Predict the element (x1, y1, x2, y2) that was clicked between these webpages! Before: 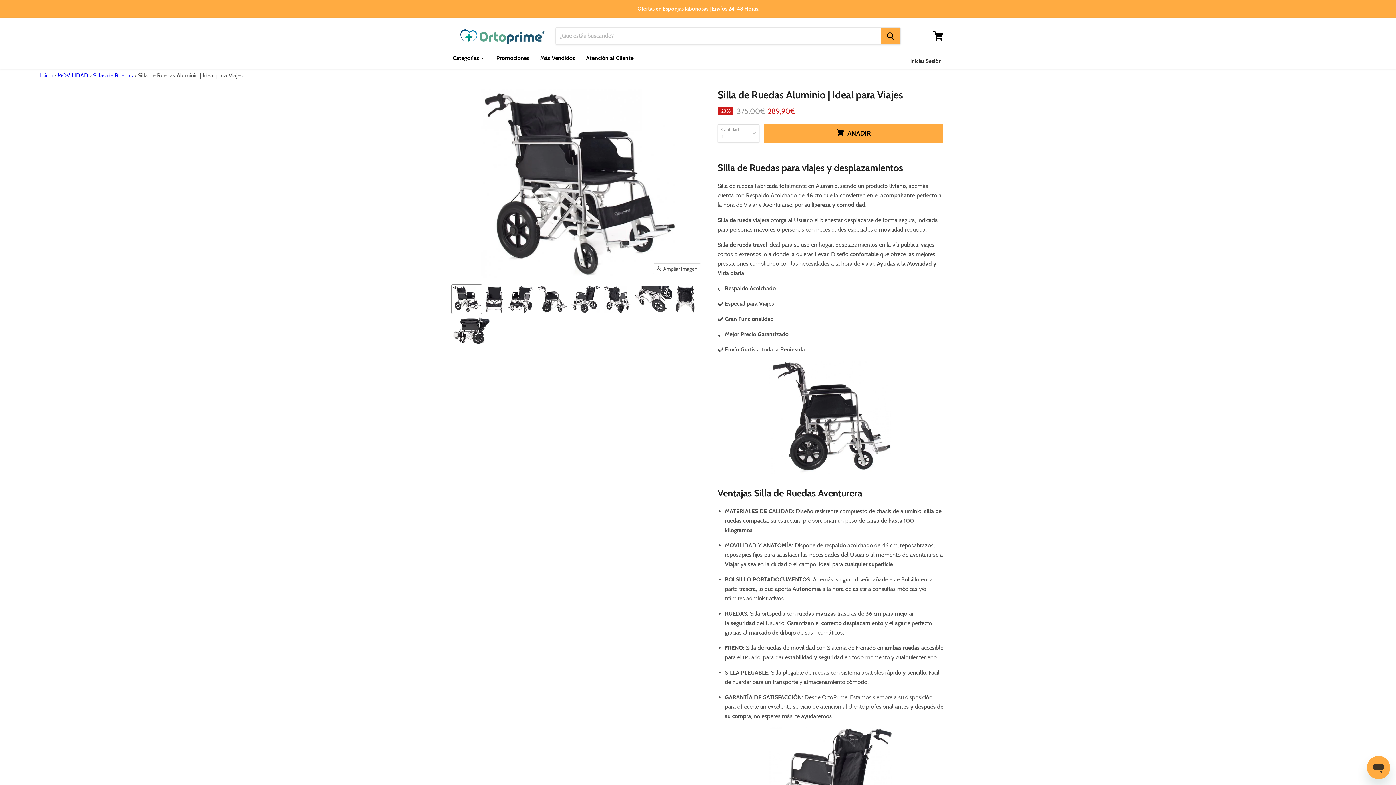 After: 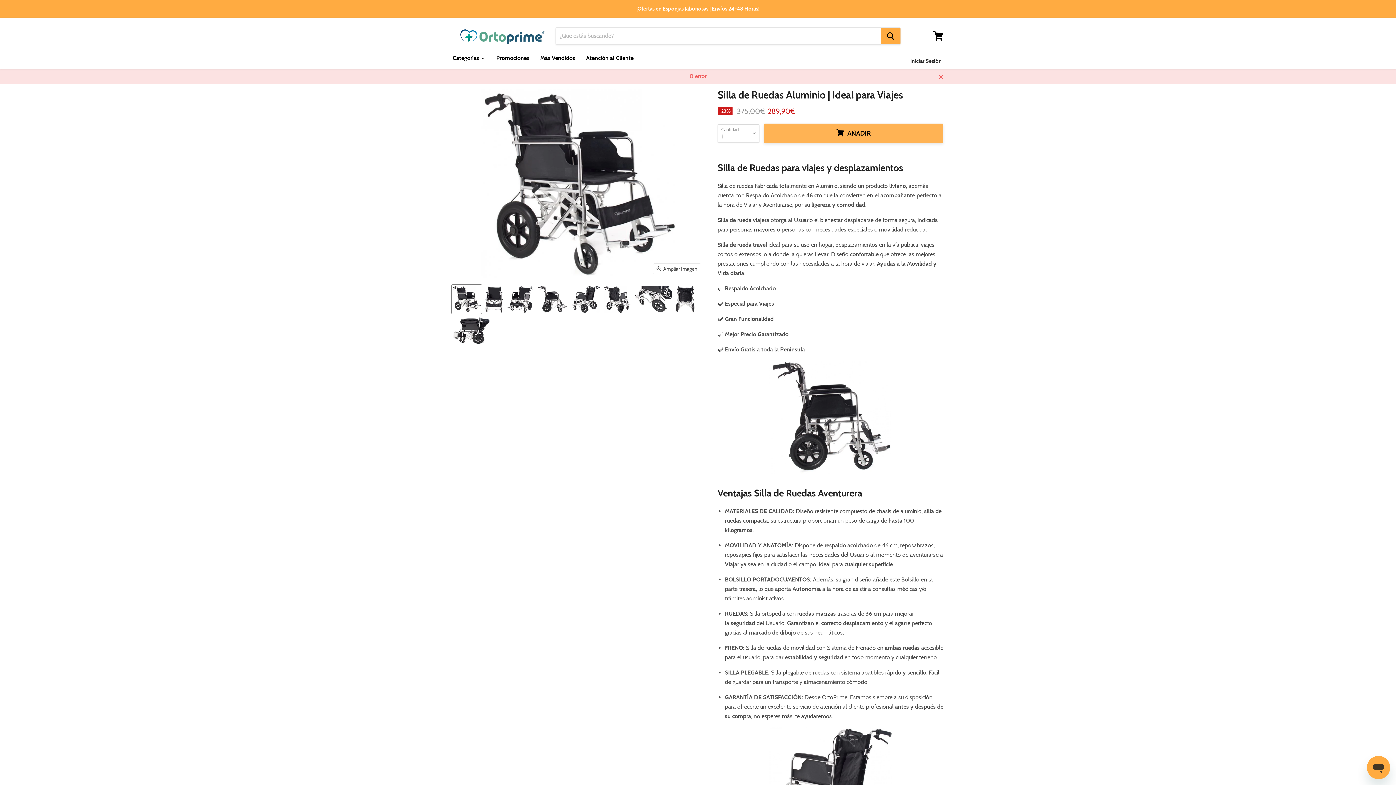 Action: bbox: (764, 123, 943, 143) label:  AÑADIR